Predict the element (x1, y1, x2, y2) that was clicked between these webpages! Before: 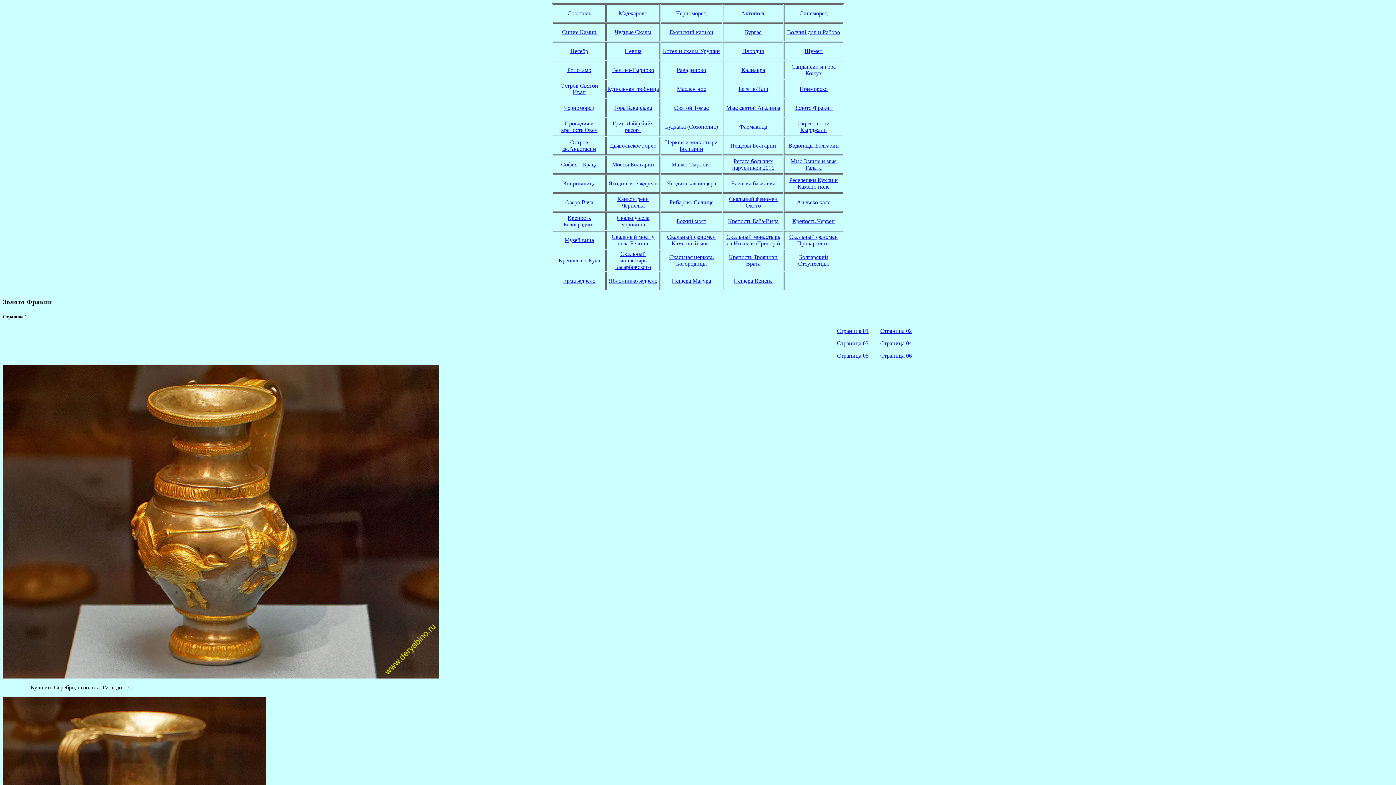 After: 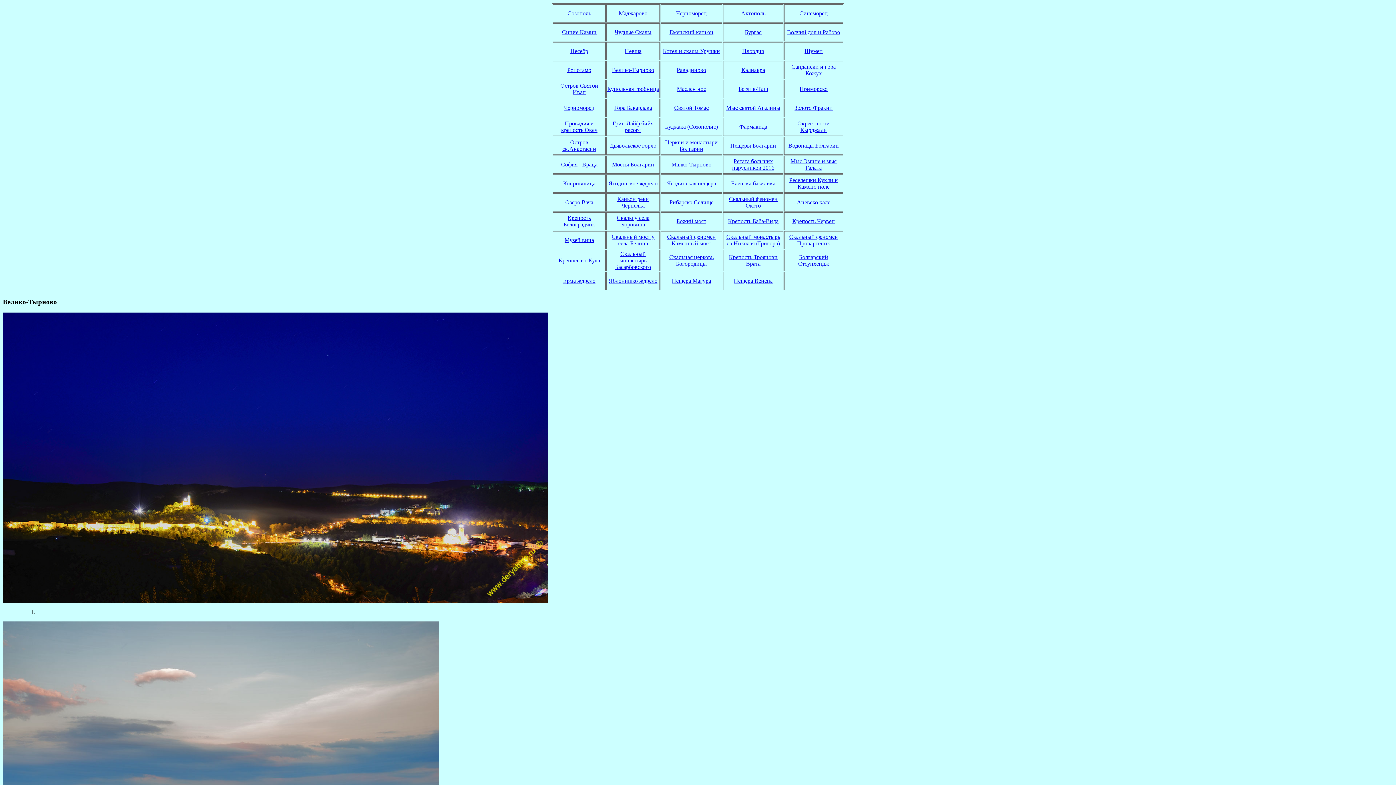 Action: bbox: (612, 66, 654, 73) label: Велико-Тырново